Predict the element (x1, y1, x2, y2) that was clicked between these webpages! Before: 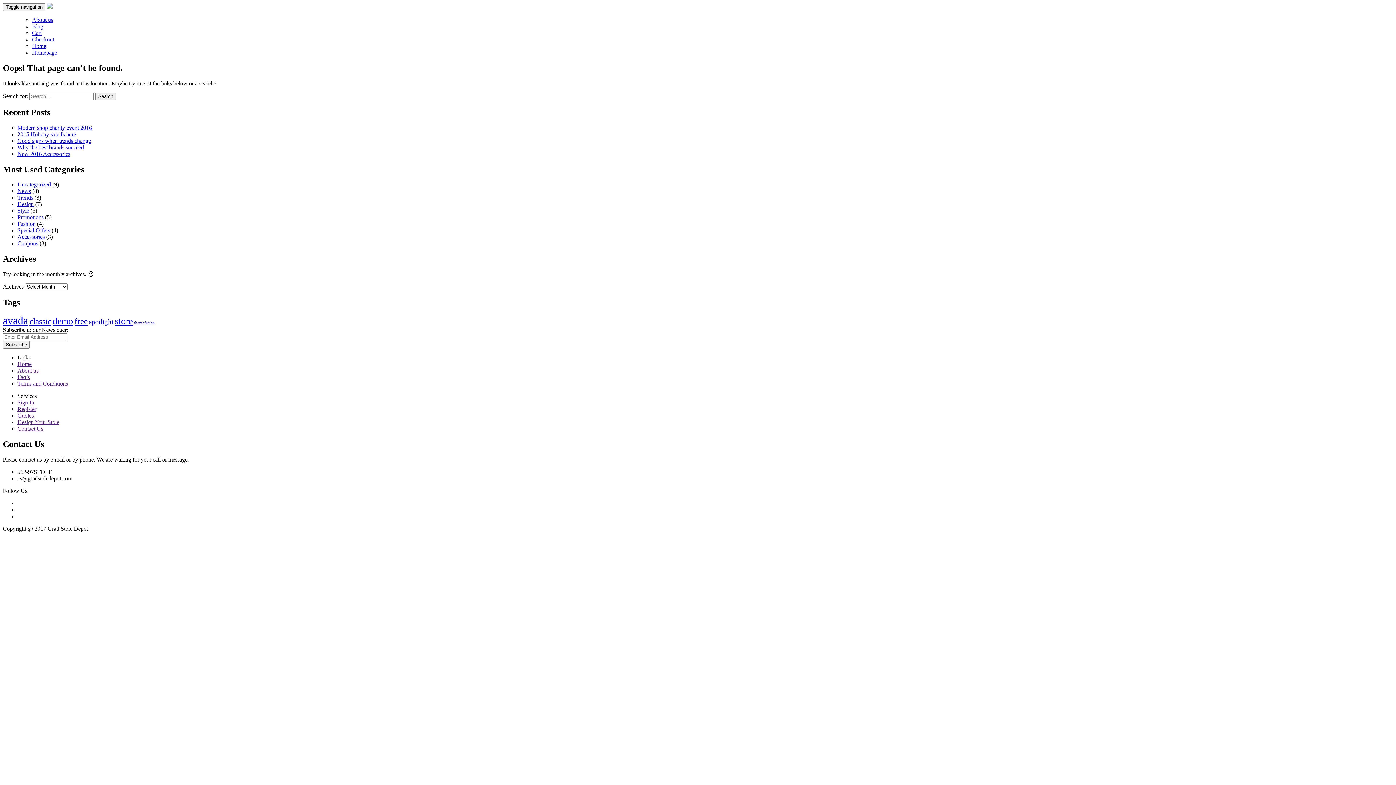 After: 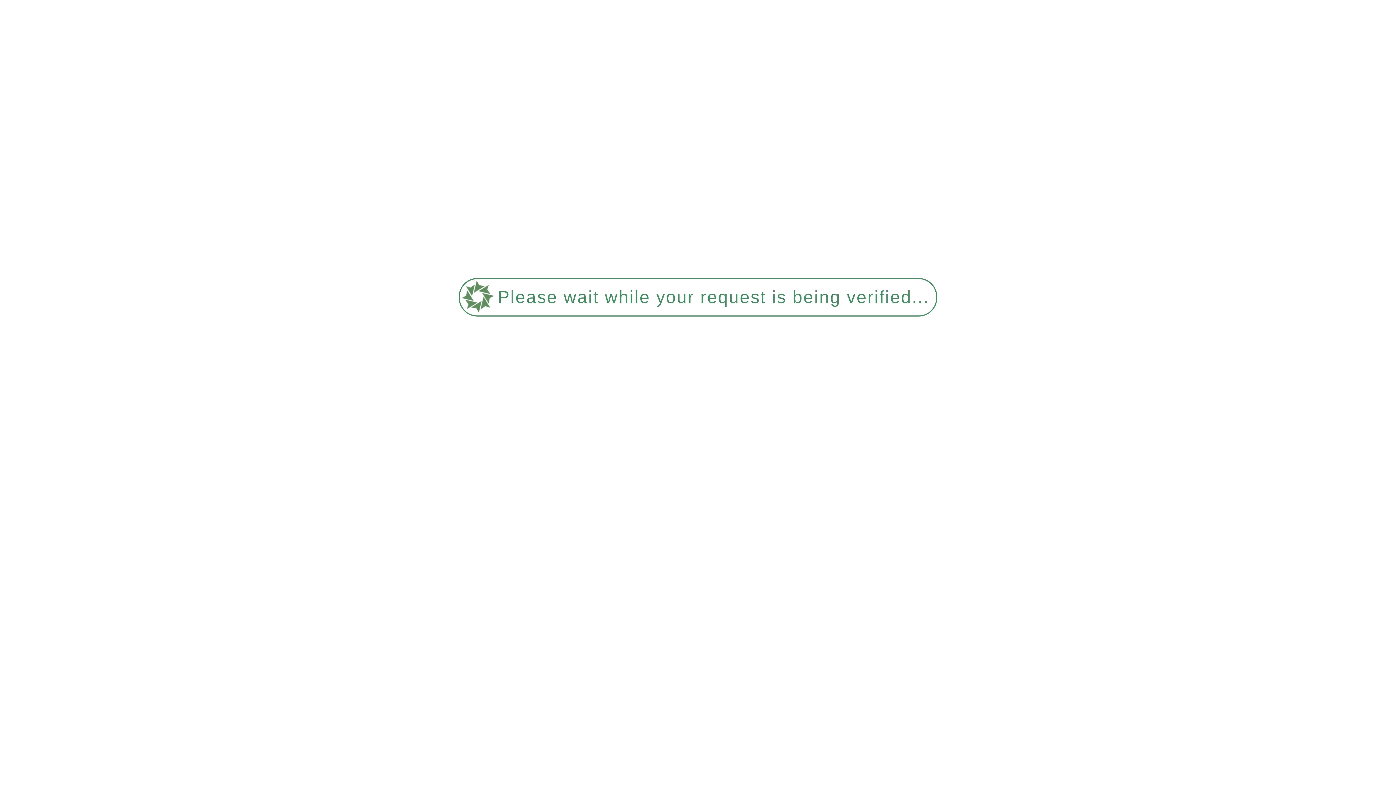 Action: bbox: (134, 321, 154, 325) label: themefusion (1 item)